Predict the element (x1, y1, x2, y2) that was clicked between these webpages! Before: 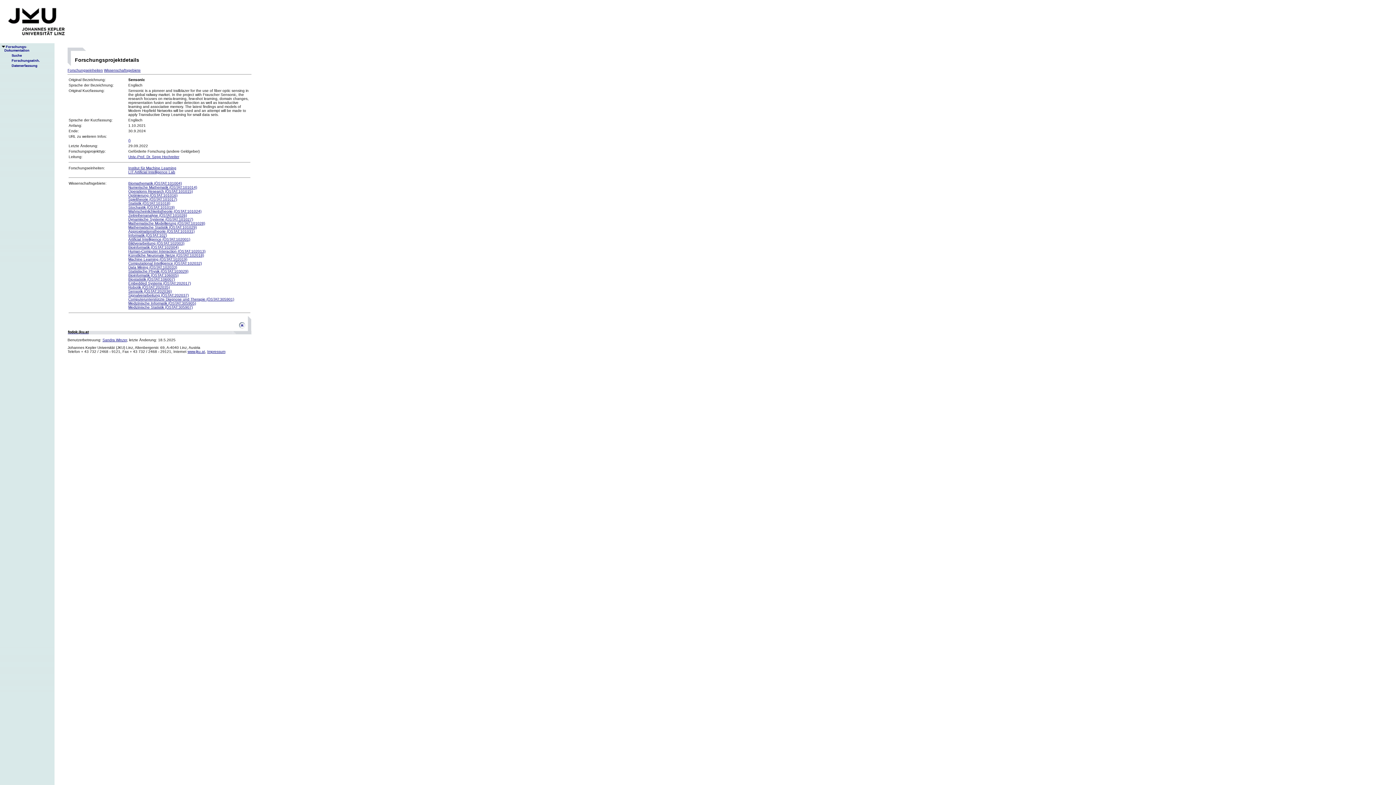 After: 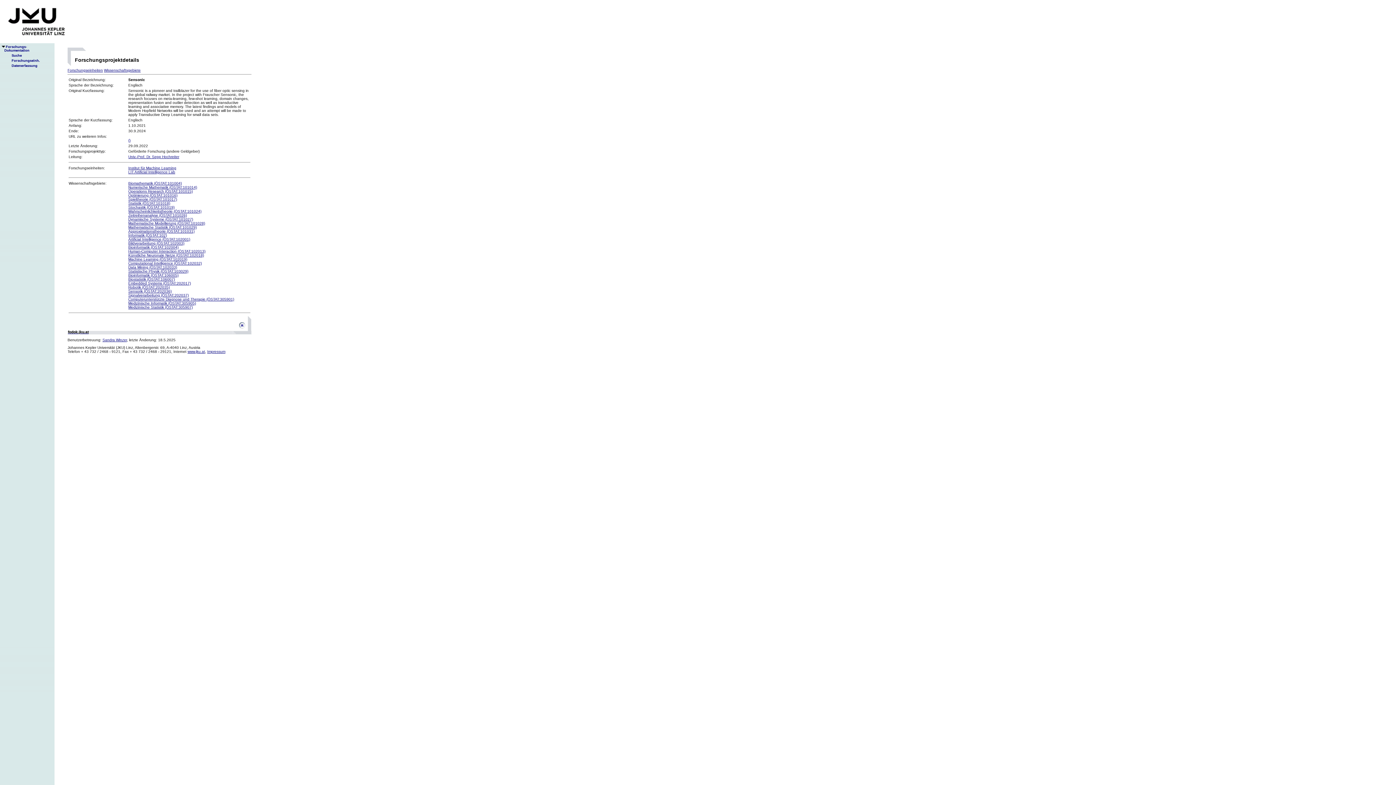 Action: bbox: (233, 326, 251, 330)